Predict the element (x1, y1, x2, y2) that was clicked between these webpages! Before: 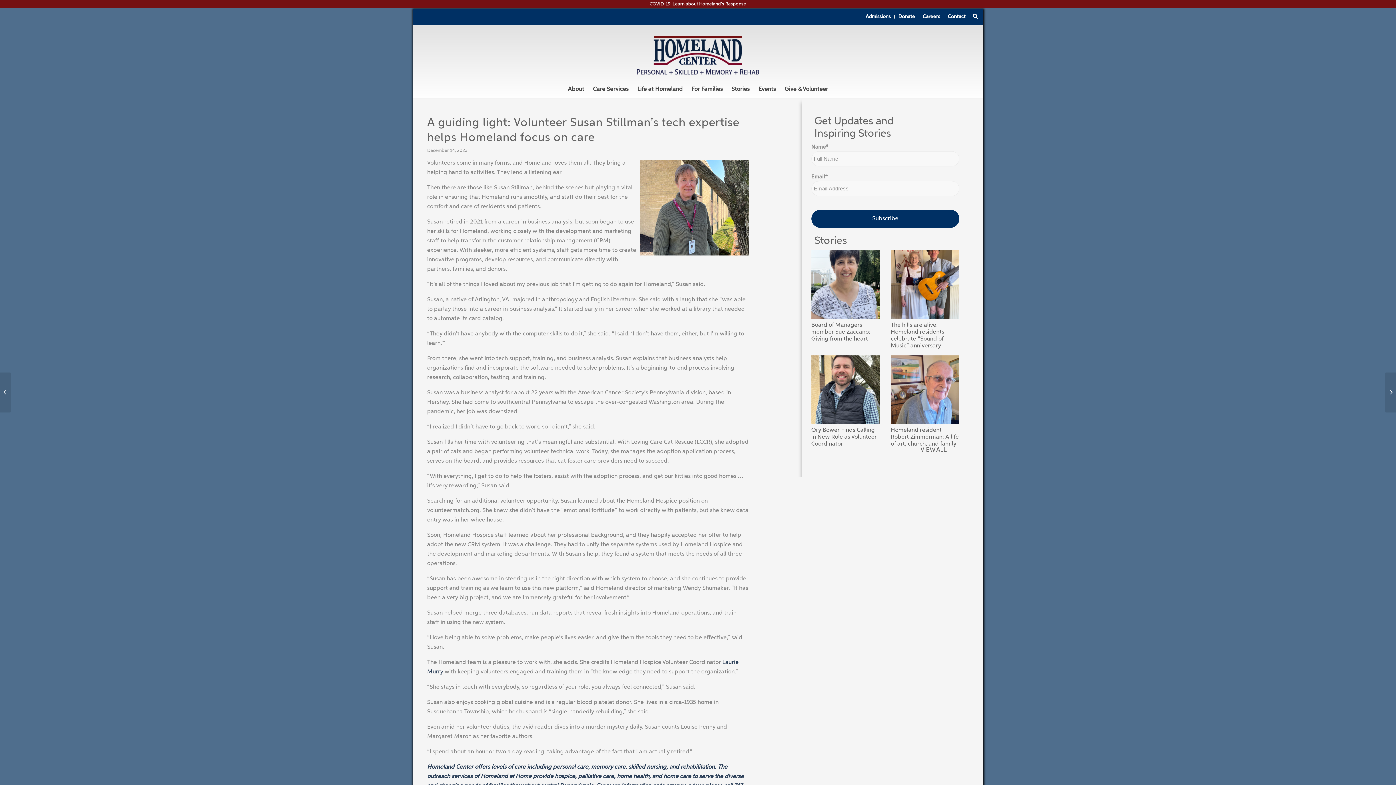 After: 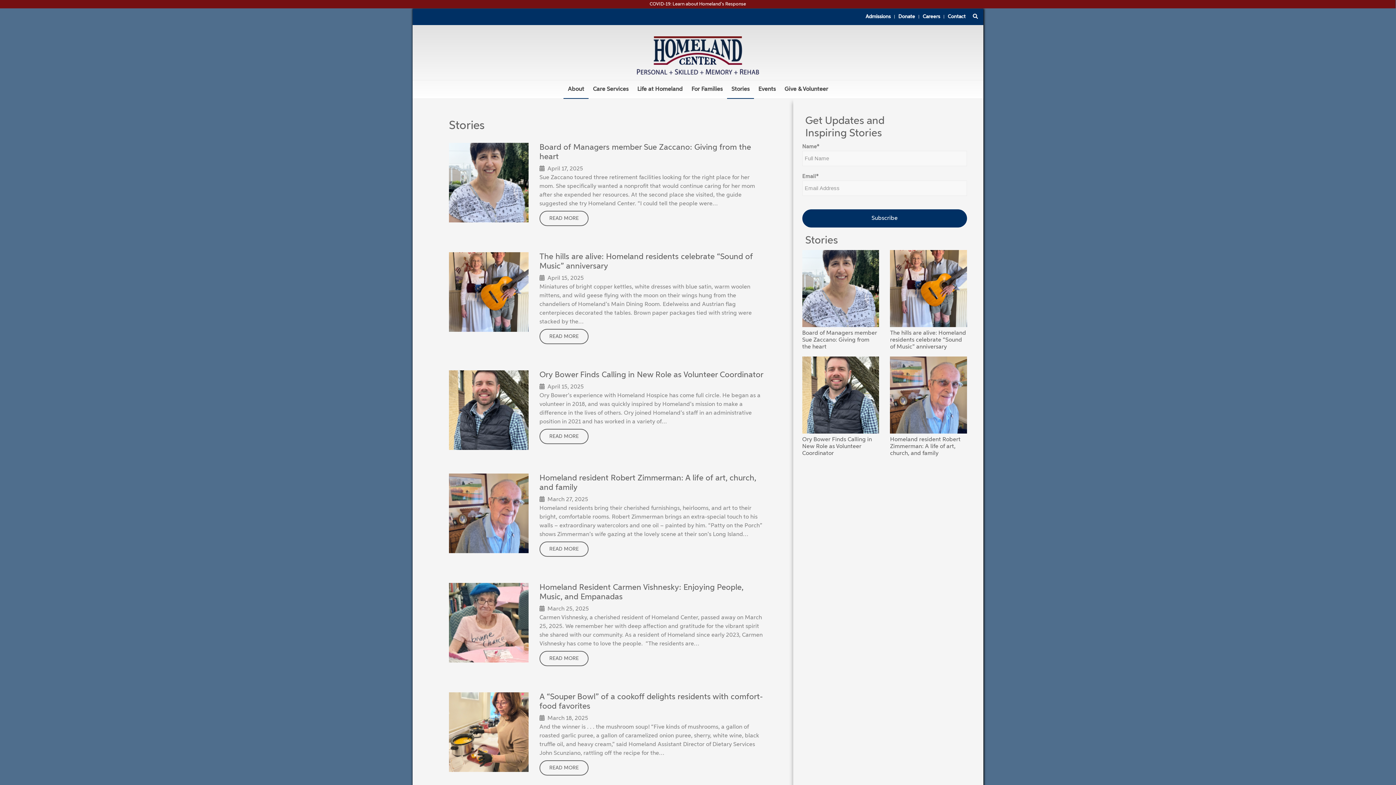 Action: bbox: (727, 80, 754, 98) label: Stories